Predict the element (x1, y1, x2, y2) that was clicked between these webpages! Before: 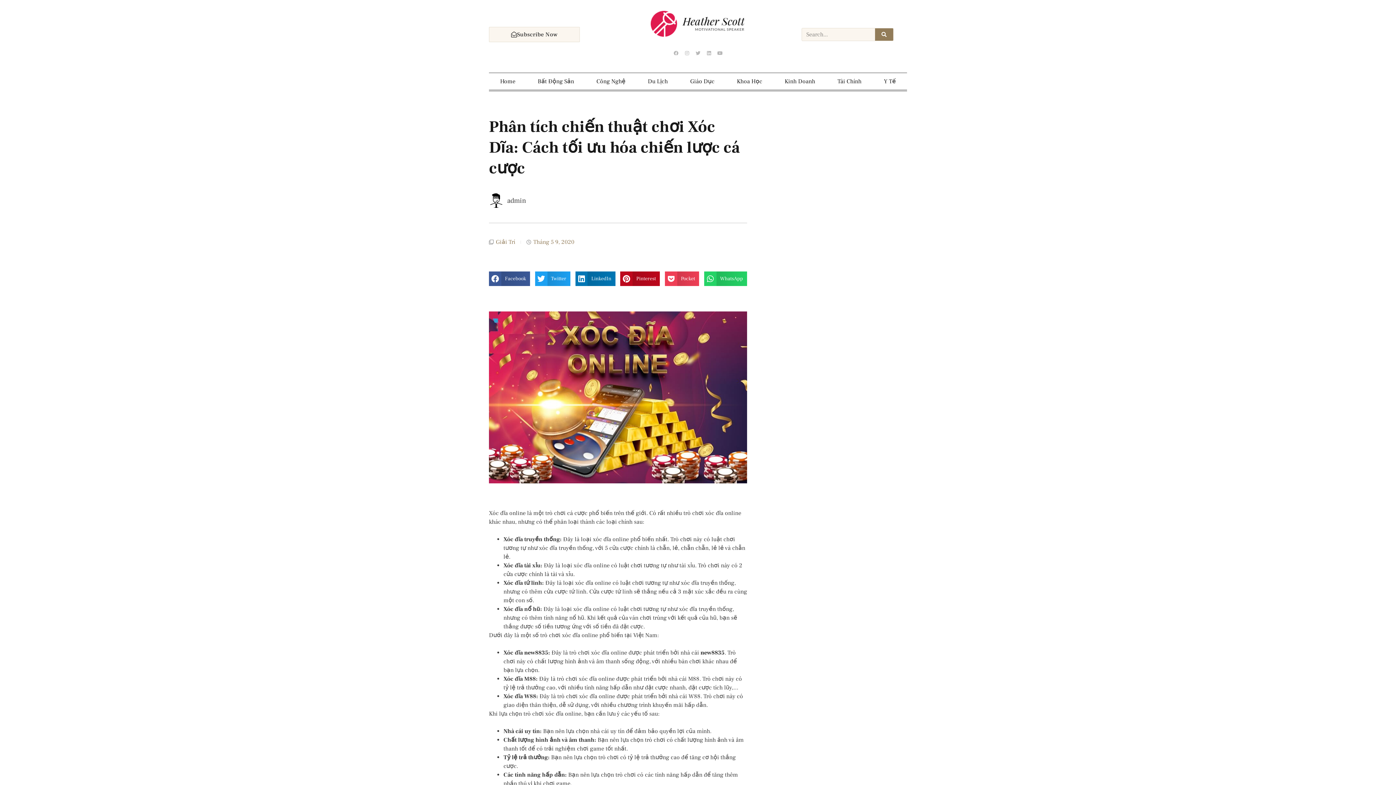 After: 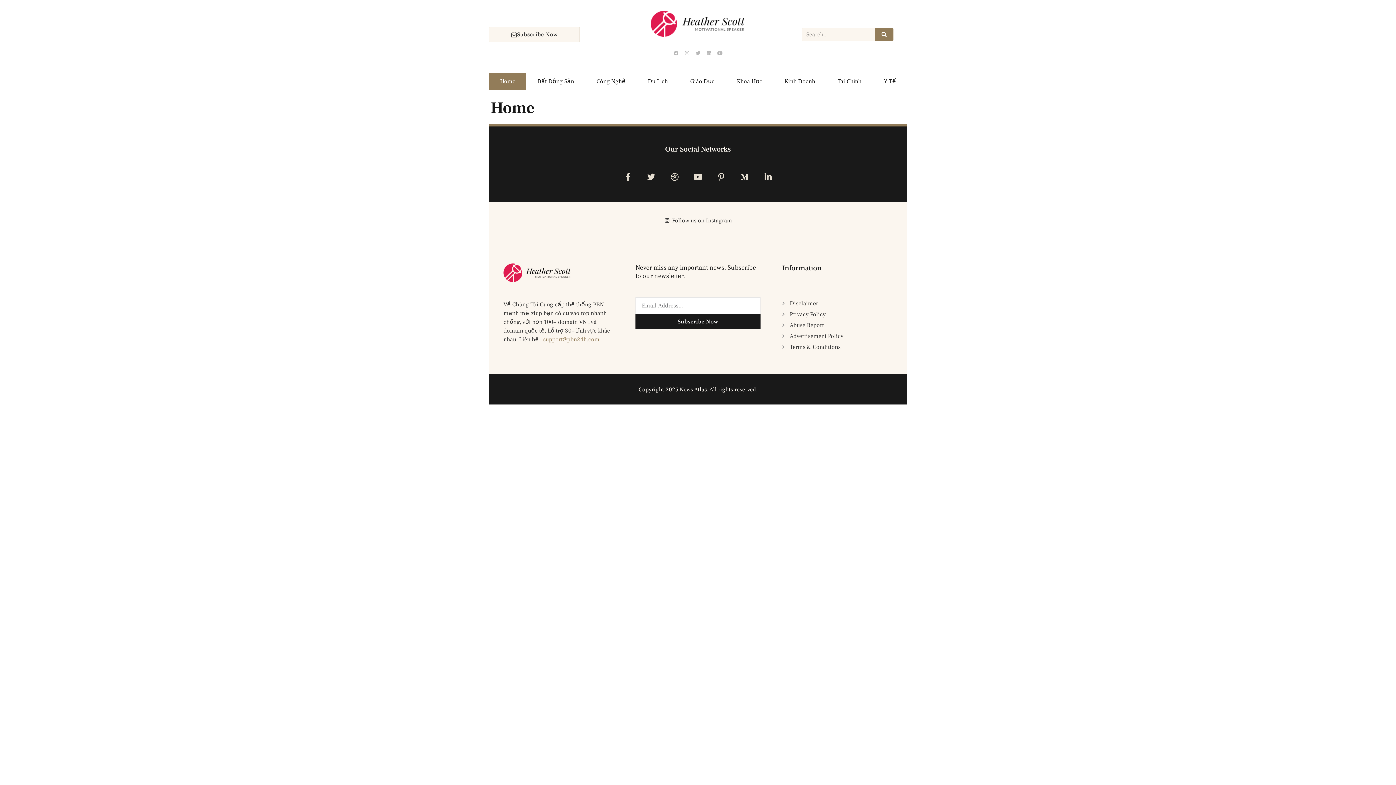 Action: bbox: (489, 73, 526, 89) label: Home